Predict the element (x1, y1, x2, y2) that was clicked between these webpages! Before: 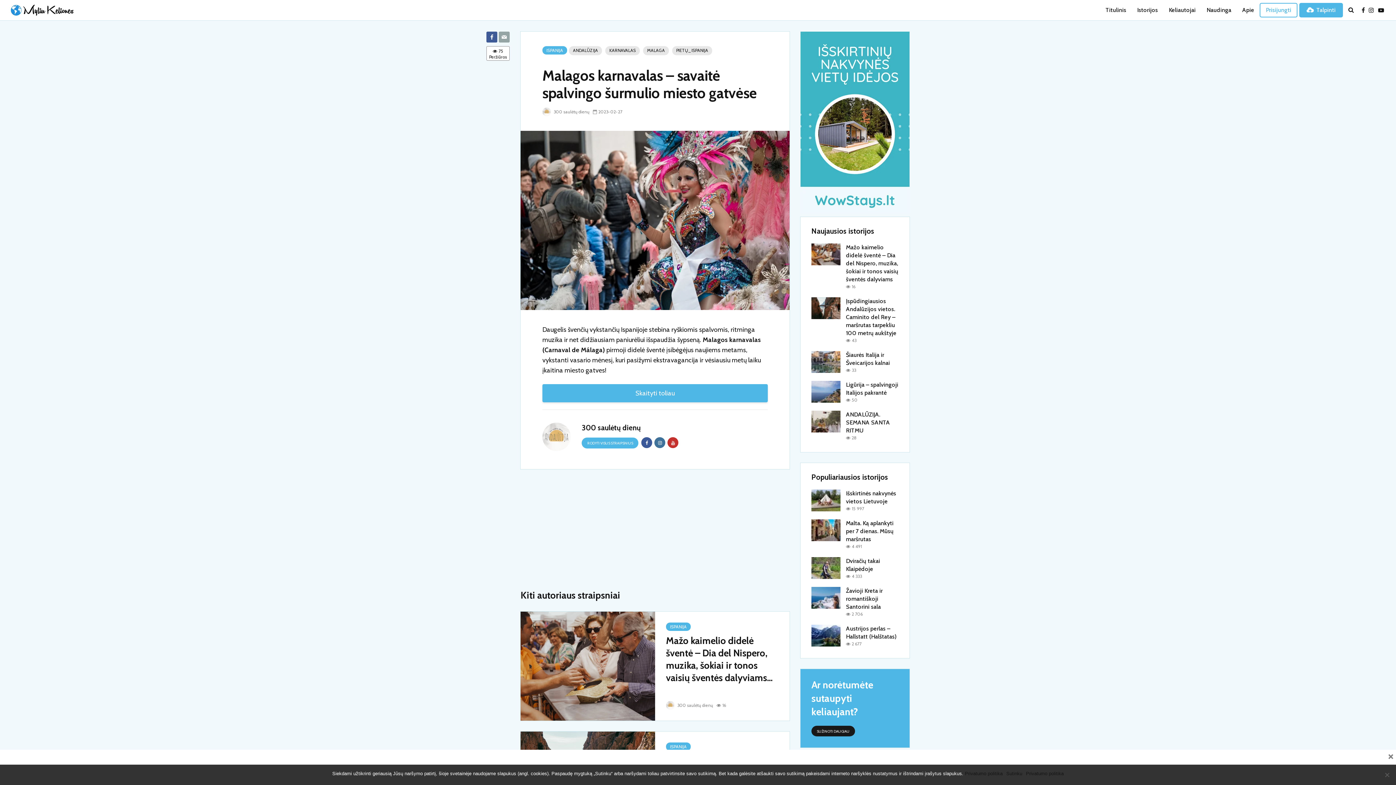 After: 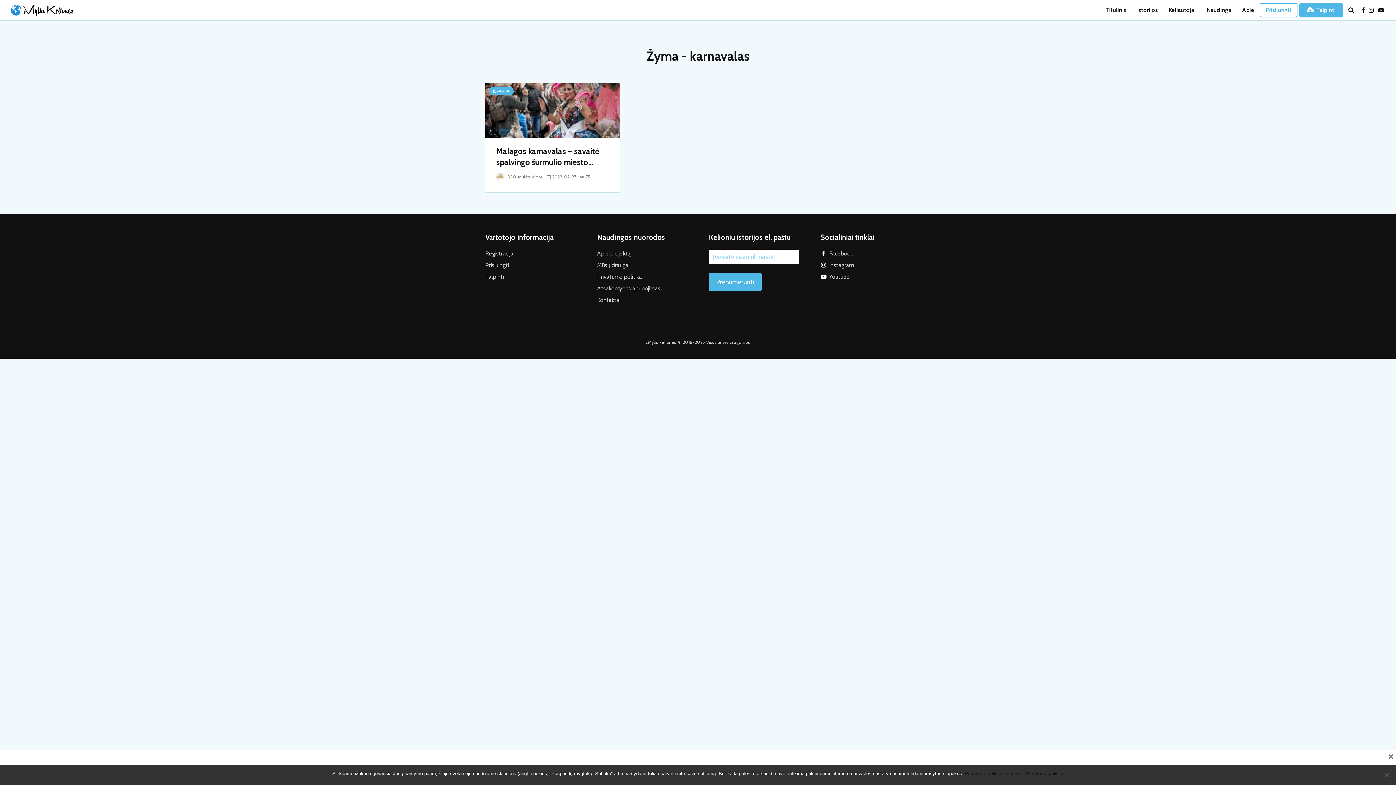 Action: bbox: (605, 46, 640, 55) label: KARNAVALAS